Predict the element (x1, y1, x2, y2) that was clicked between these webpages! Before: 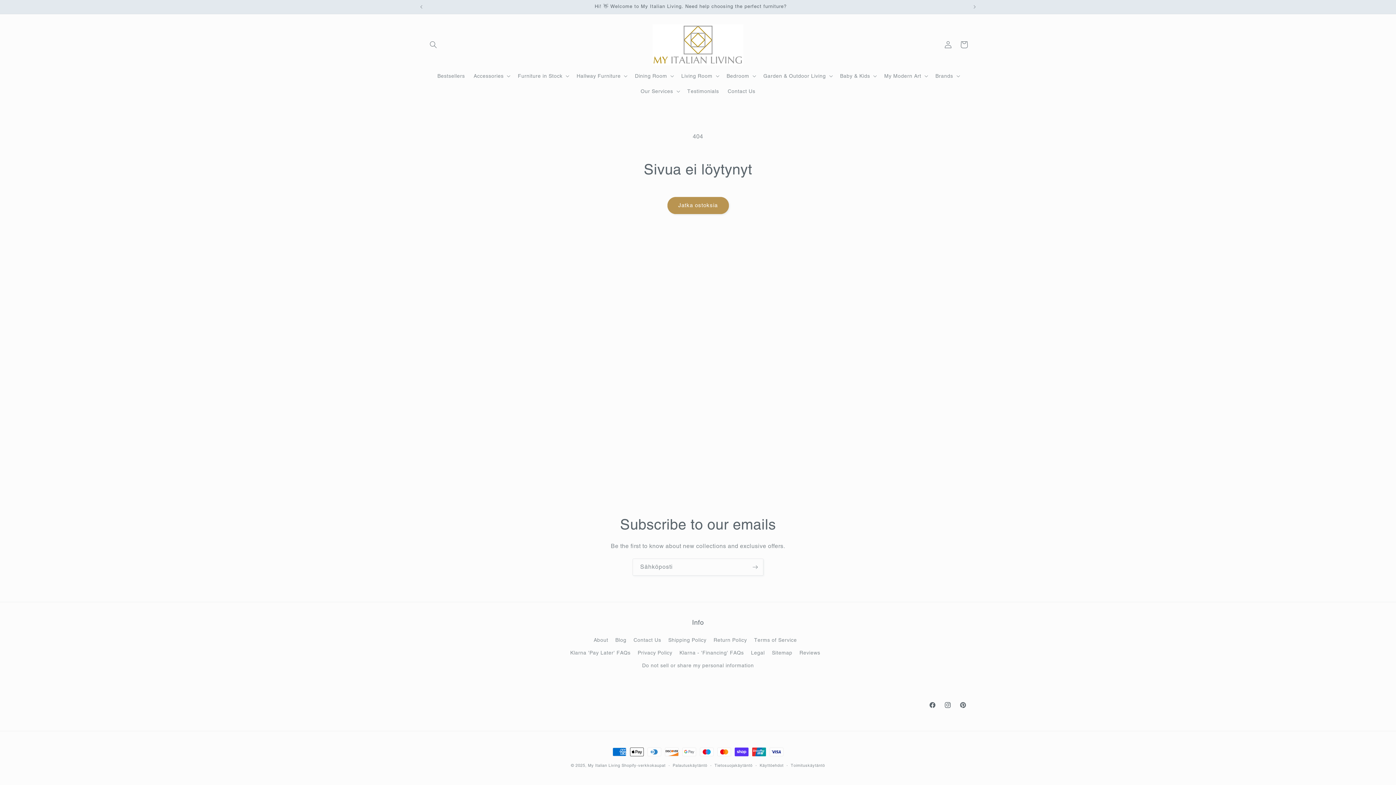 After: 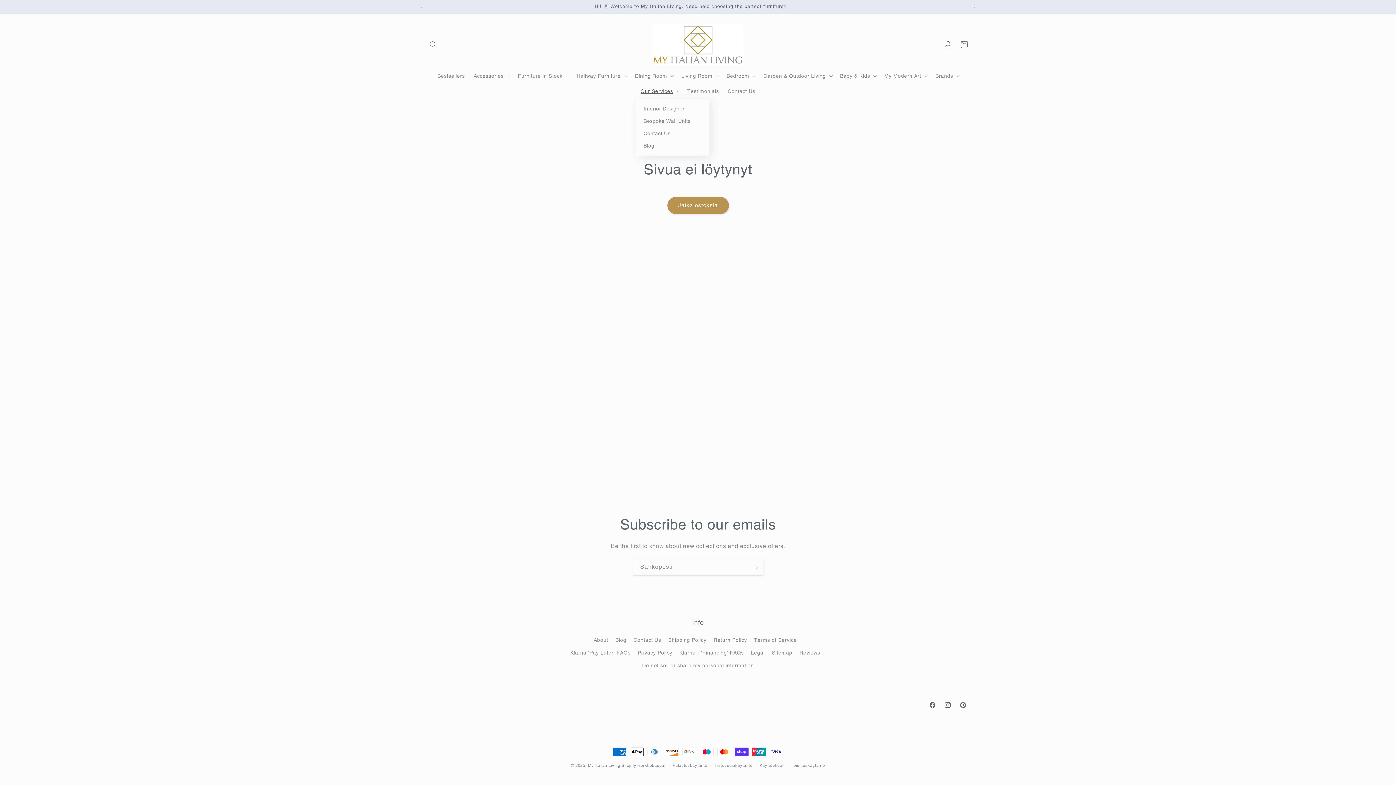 Action: label: Our Services bbox: (636, 83, 683, 98)